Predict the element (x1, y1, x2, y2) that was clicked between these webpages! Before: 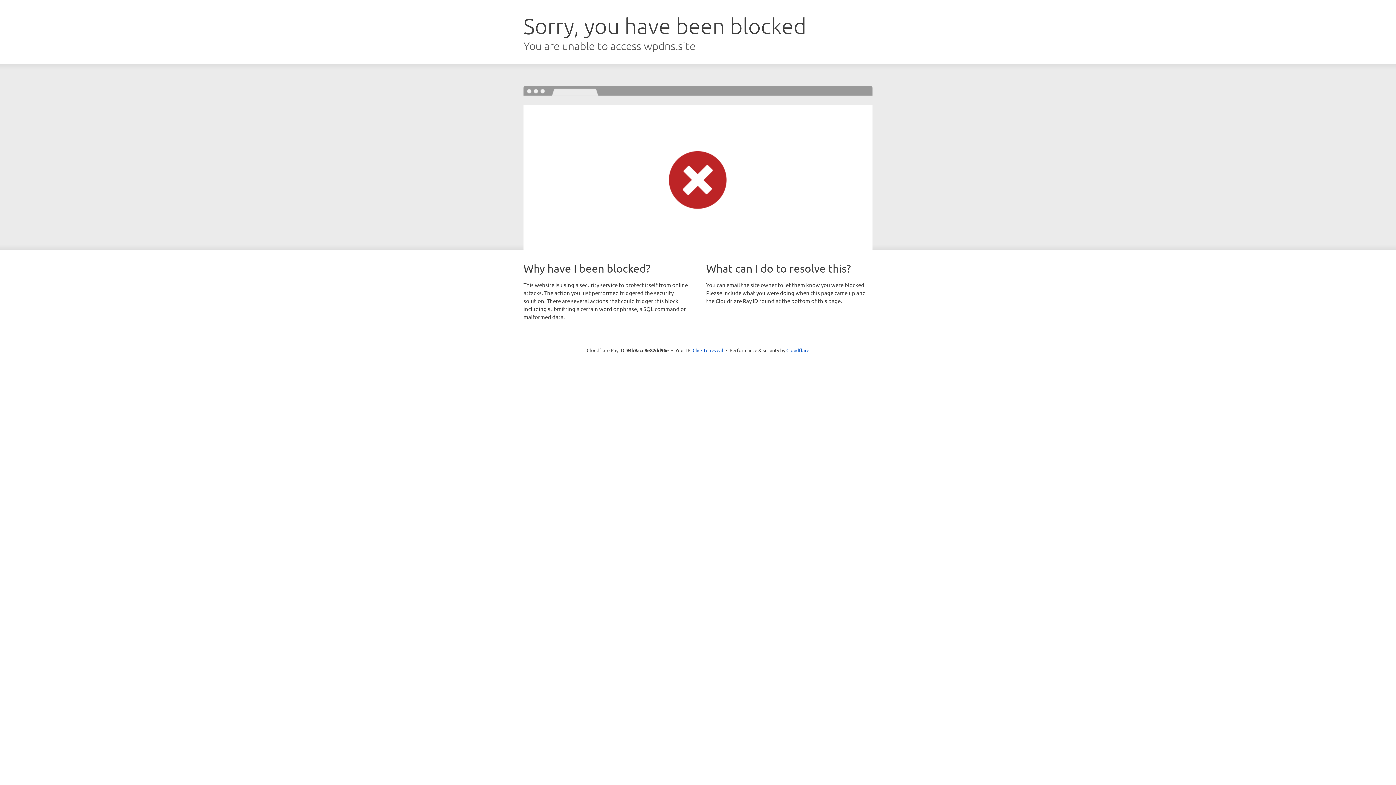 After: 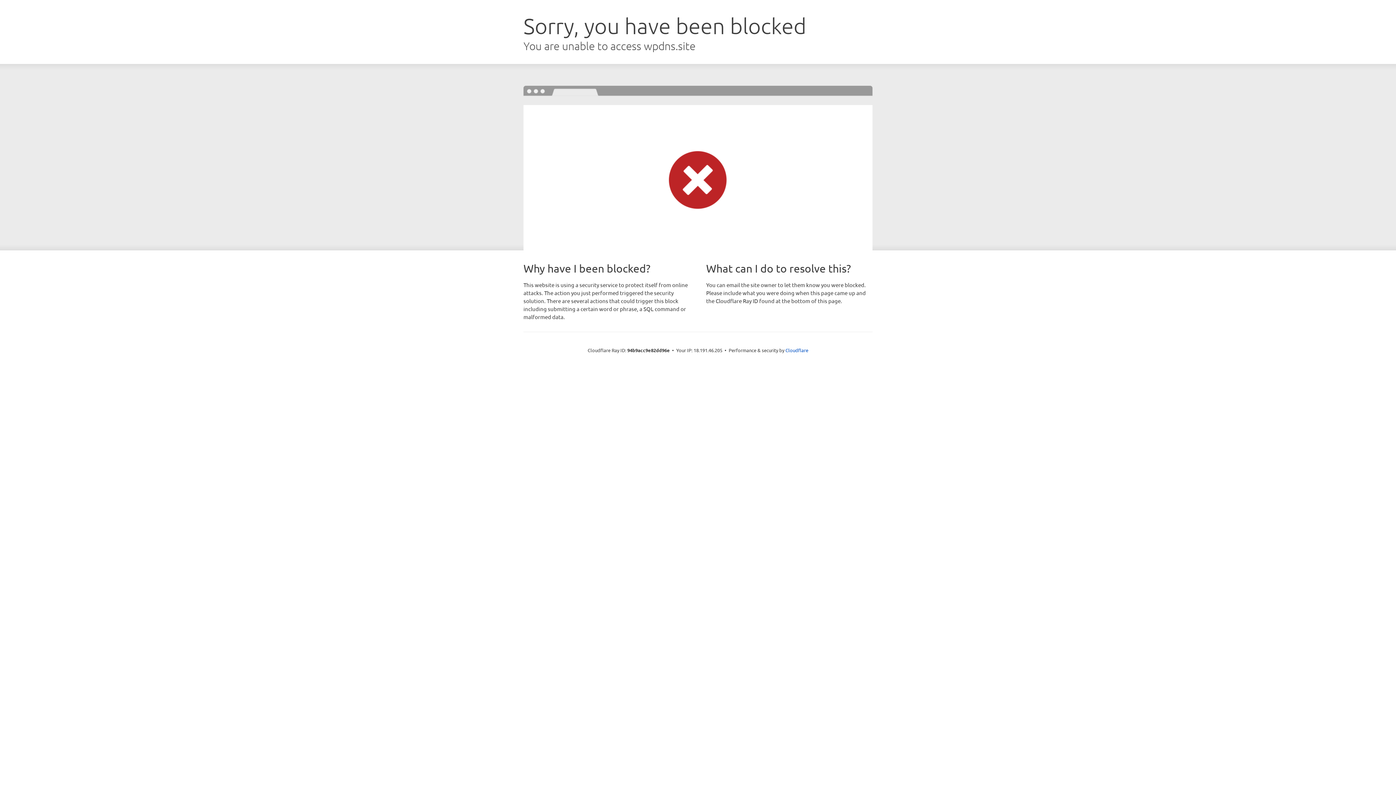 Action: label: Click to reveal bbox: (692, 346, 723, 353)